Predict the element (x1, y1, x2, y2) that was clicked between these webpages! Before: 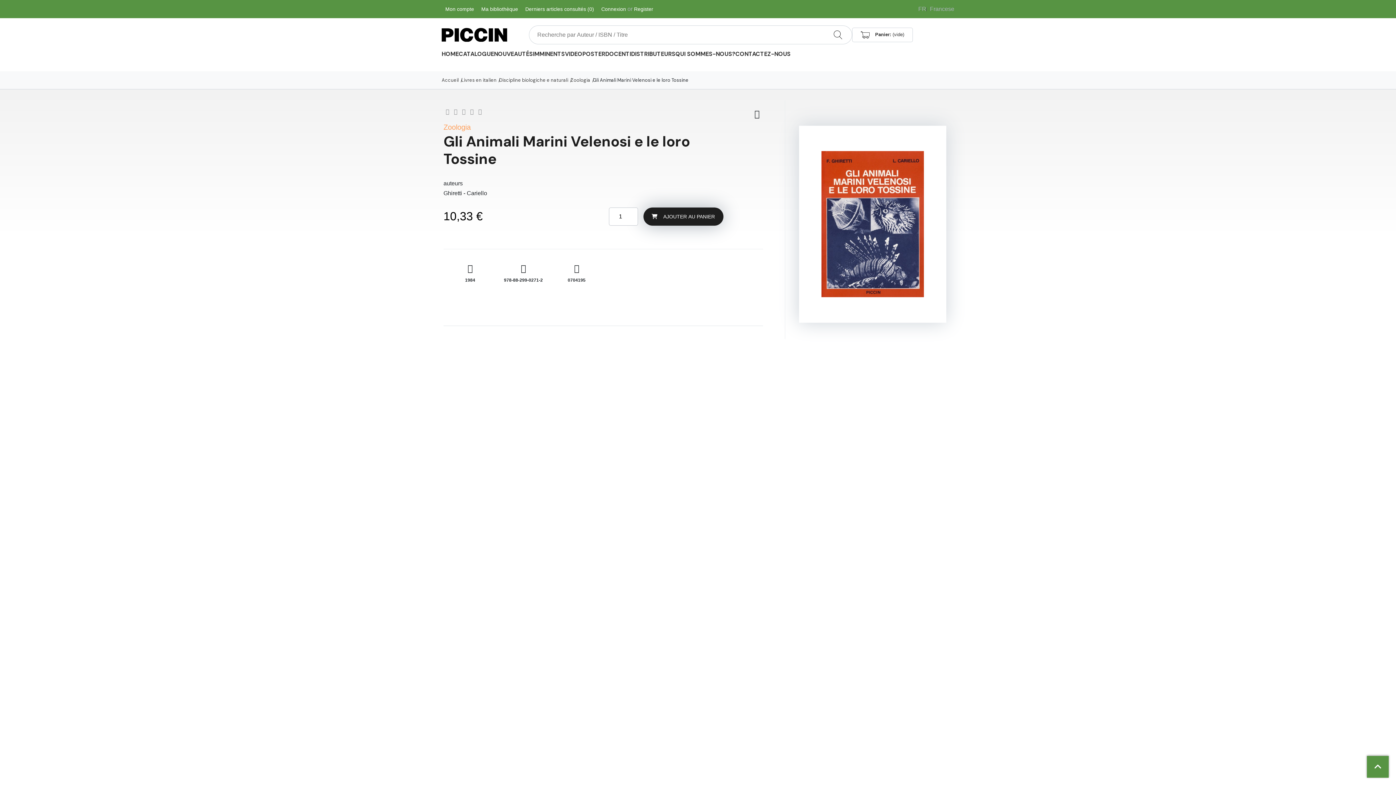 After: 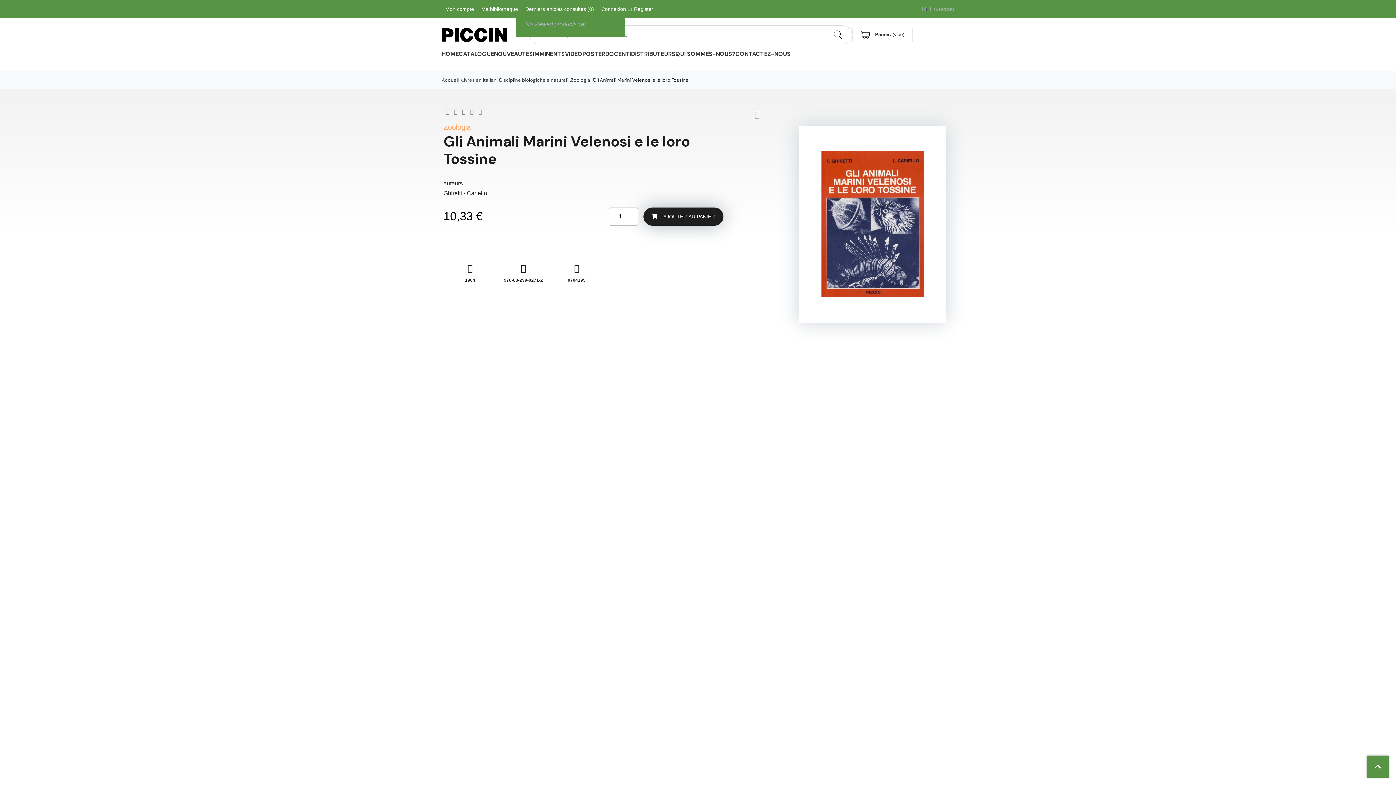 Action: label: Derniers articles consultés (0) bbox: (525, 6, 594, 12)